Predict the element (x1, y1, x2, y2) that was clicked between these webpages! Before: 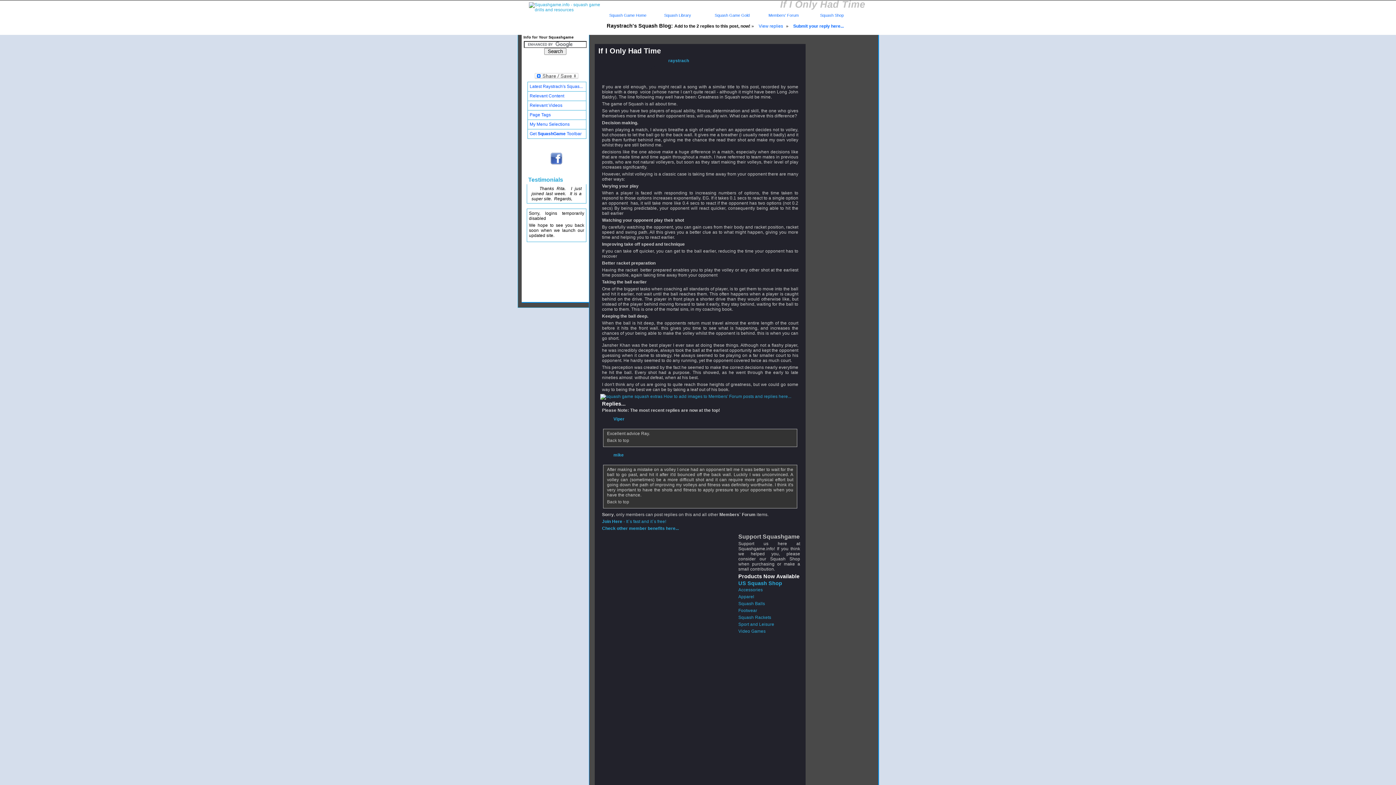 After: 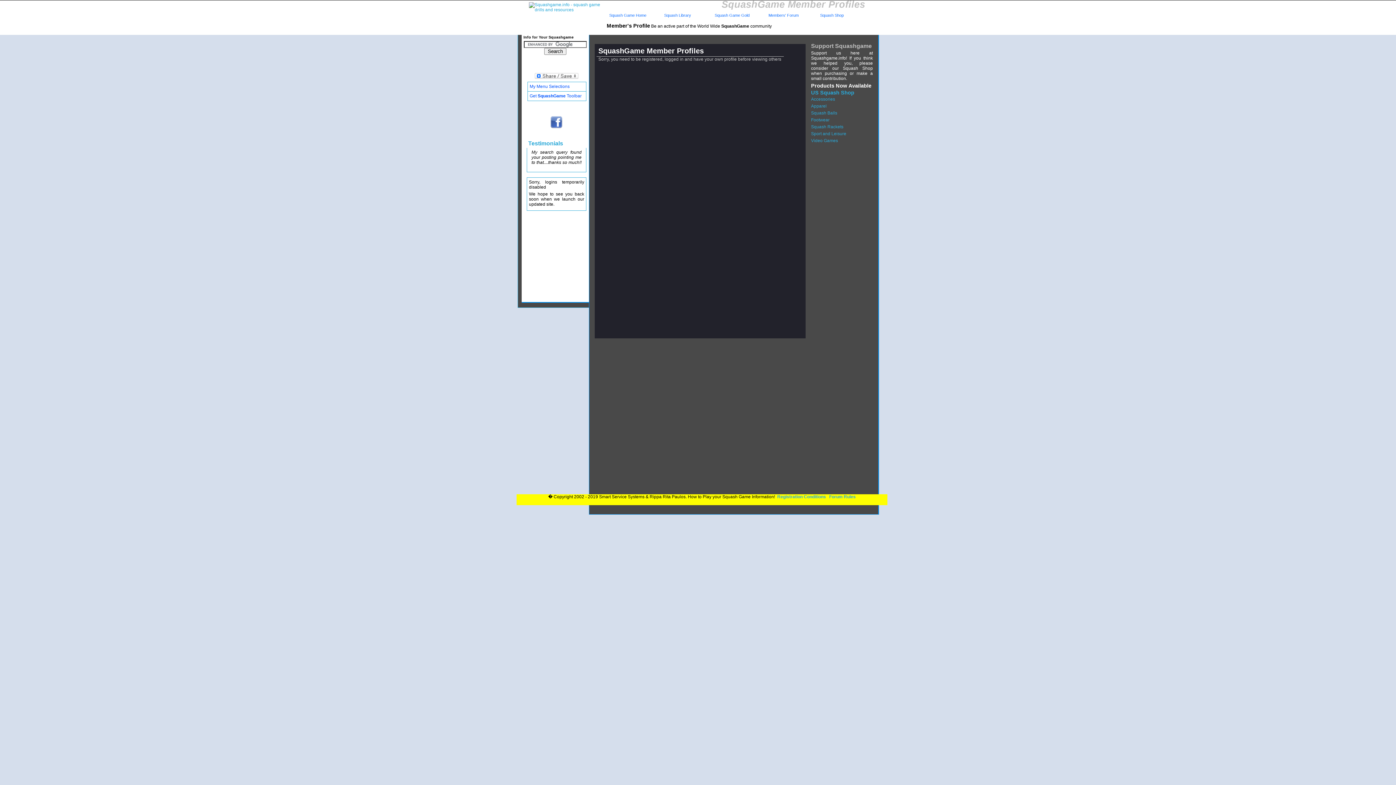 Action: label: raystrach bbox: (668, 58, 689, 63)